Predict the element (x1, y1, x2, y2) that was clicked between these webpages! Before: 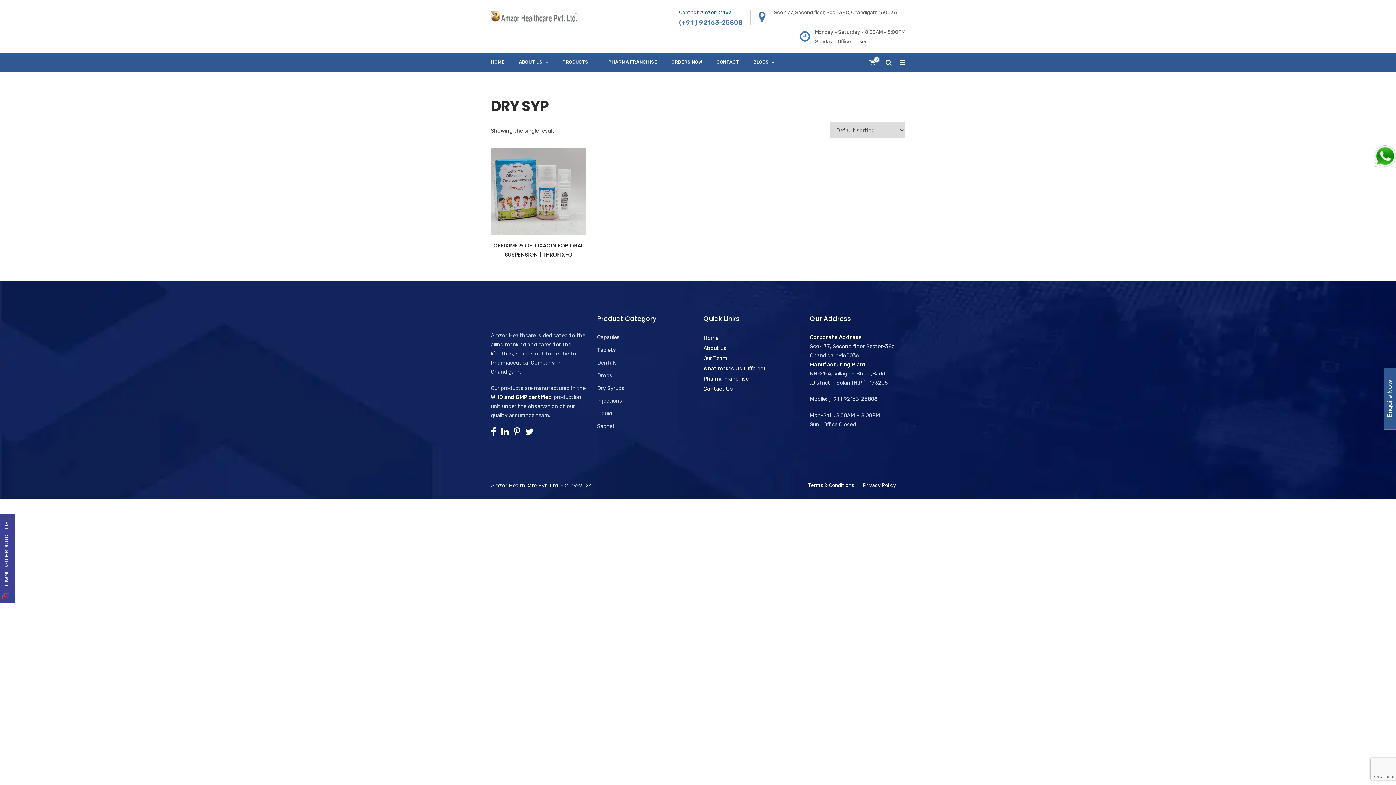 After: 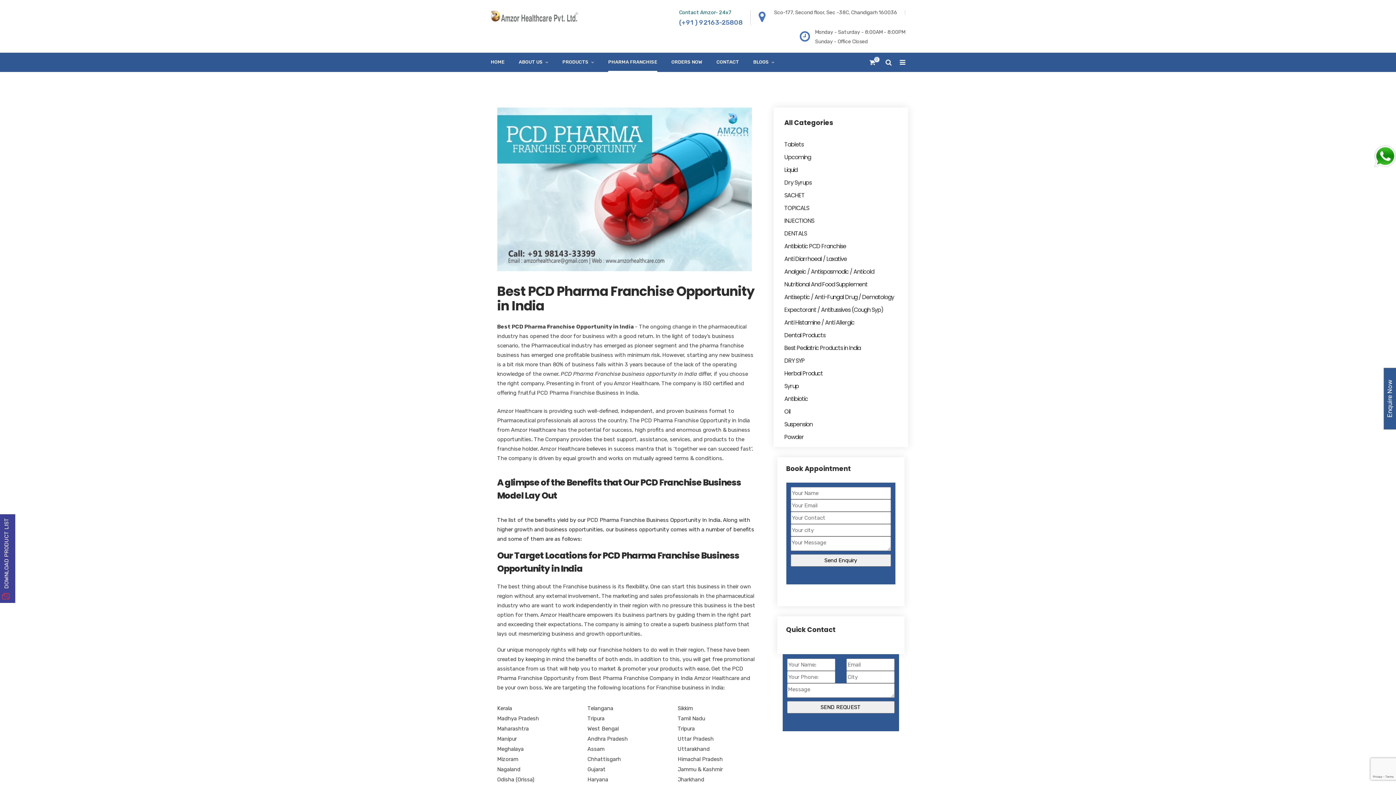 Action: bbox: (703, 375, 748, 382) label: Pharma Franchise